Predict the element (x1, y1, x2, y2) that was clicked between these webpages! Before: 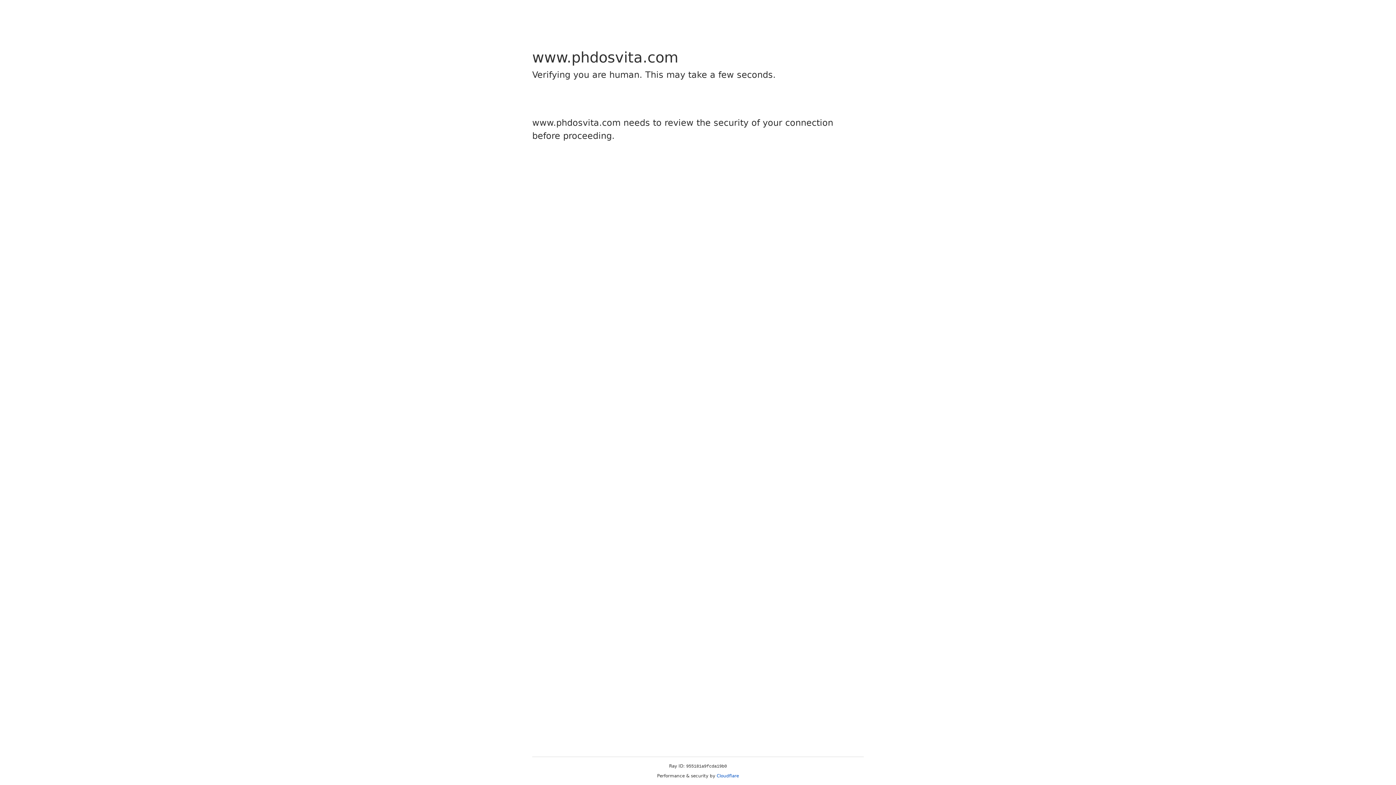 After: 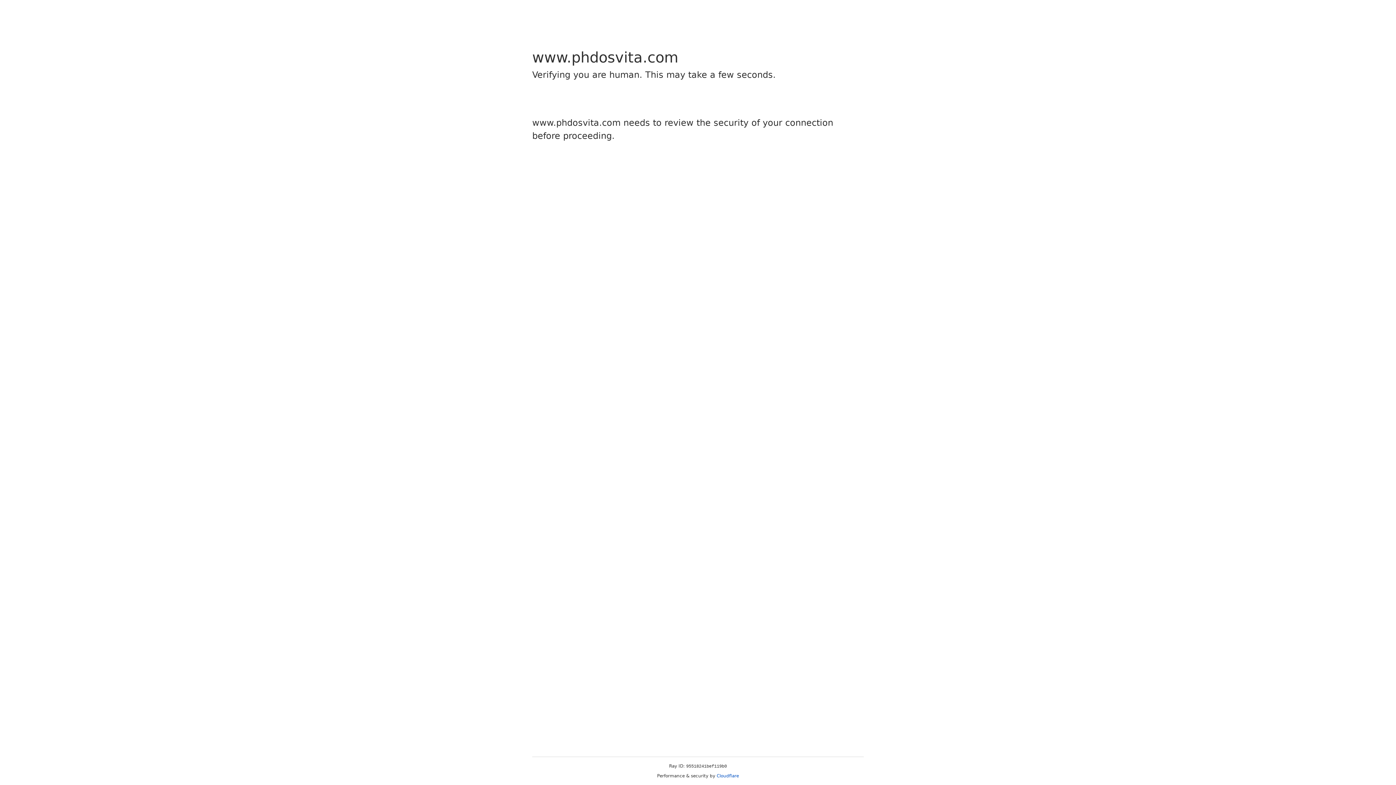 Action: label: Cloudflare bbox: (716, 773, 739, 778)